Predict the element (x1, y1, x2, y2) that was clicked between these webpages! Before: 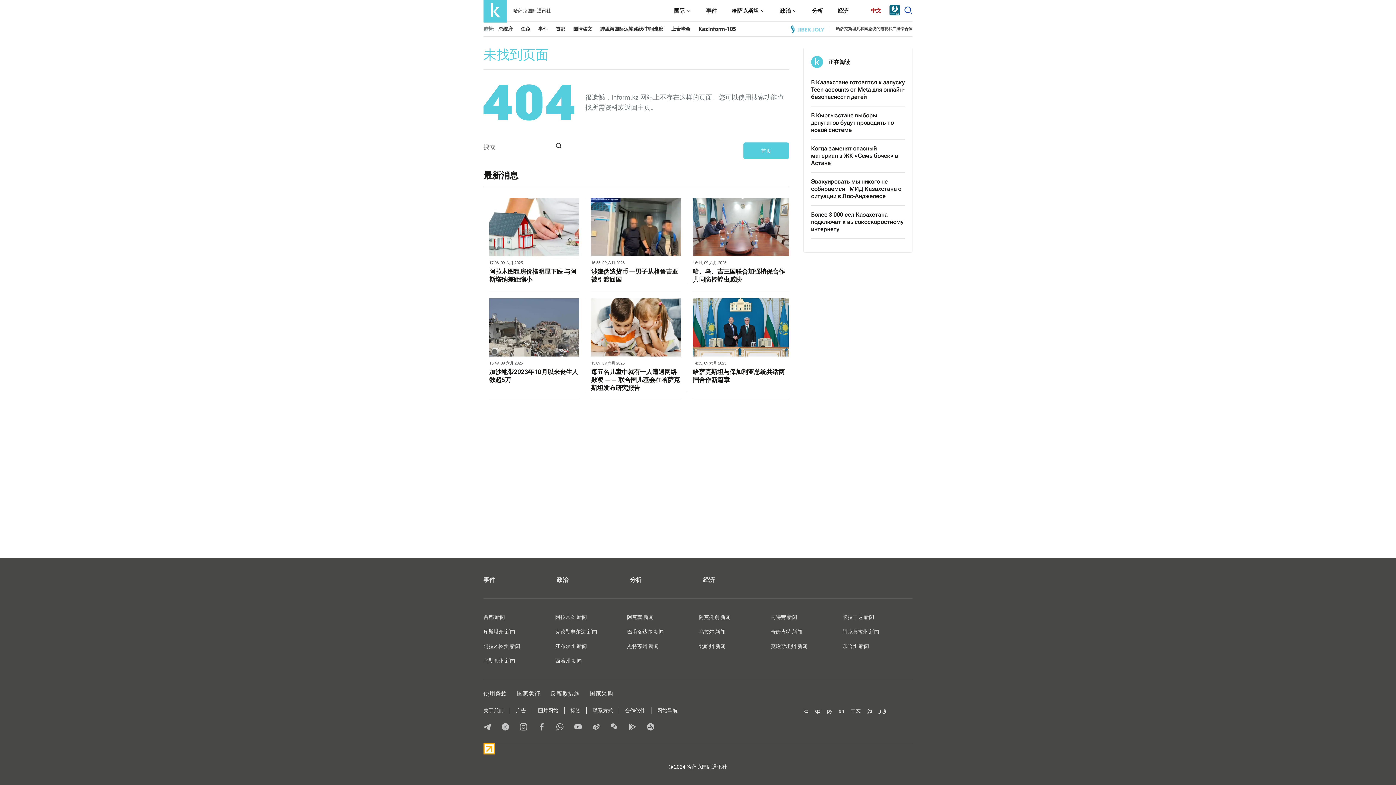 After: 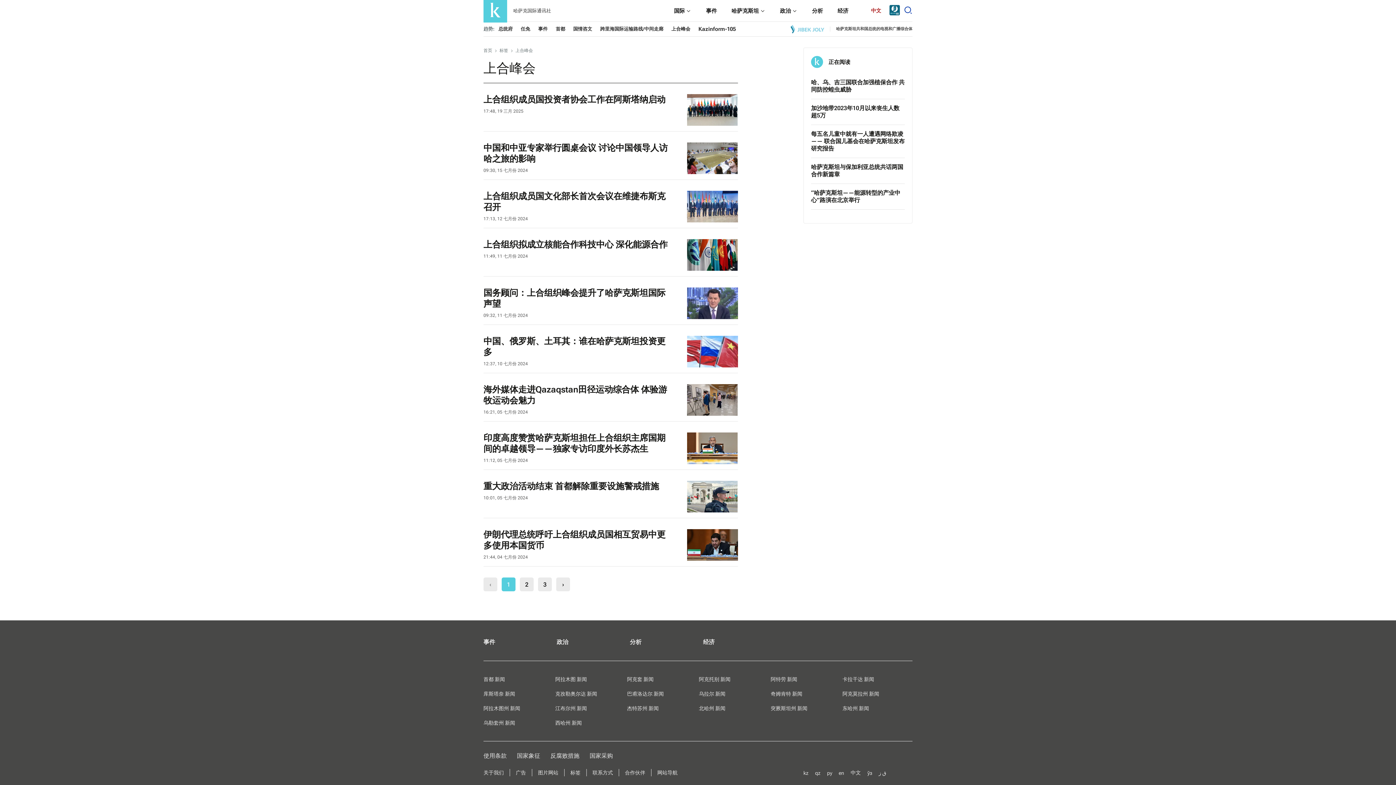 Action: bbox: (671, 26, 690, 31) label: 上合峰会